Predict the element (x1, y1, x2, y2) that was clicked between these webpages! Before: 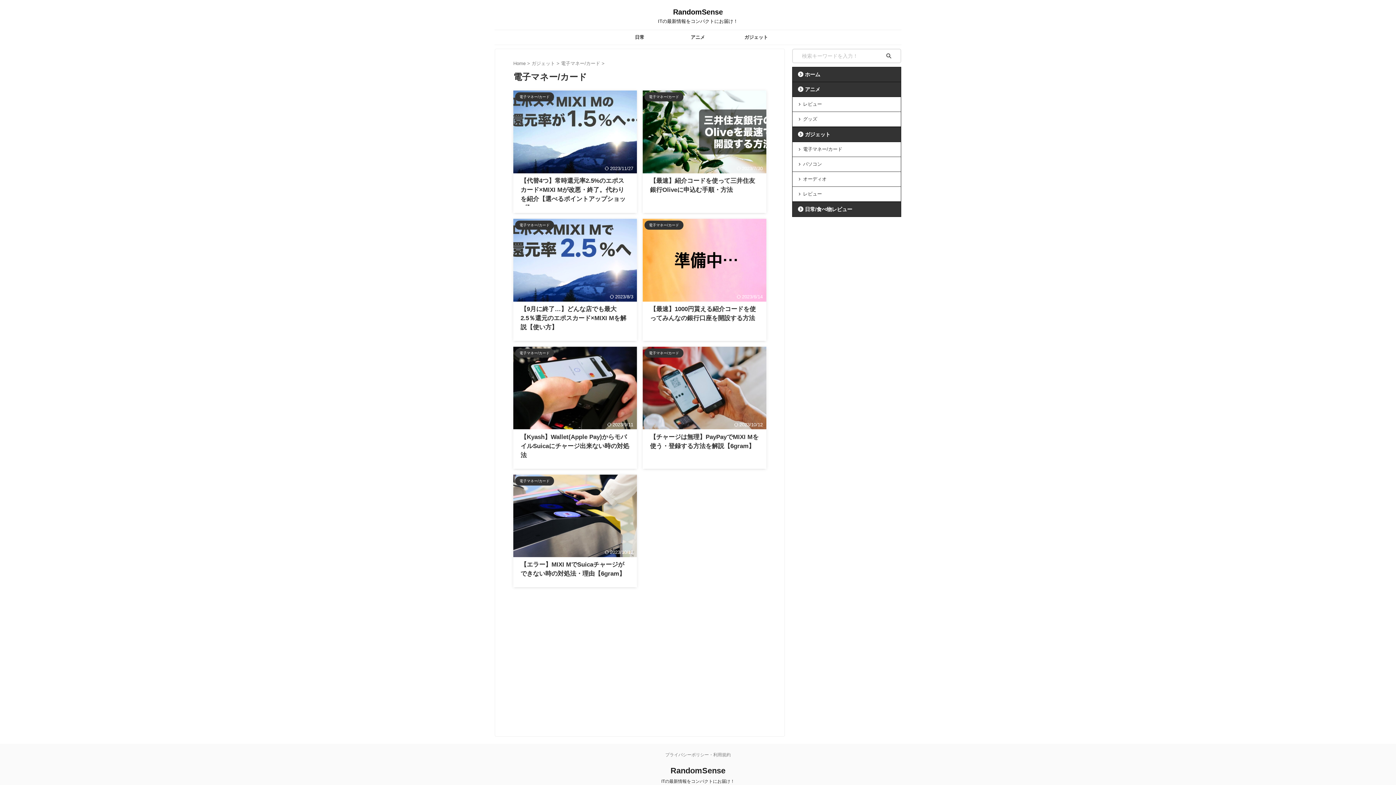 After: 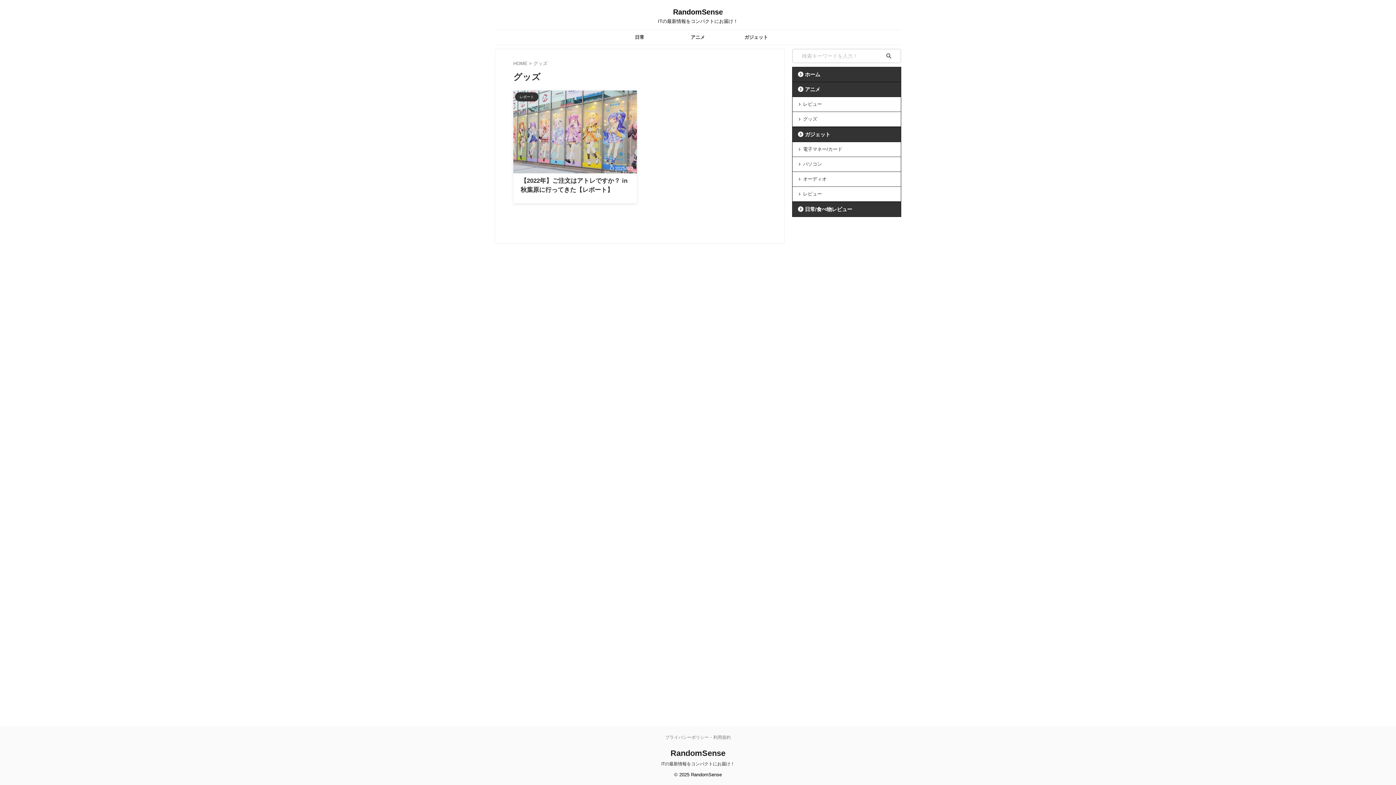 Action: bbox: (792, 112, 901, 126) label: グッズ